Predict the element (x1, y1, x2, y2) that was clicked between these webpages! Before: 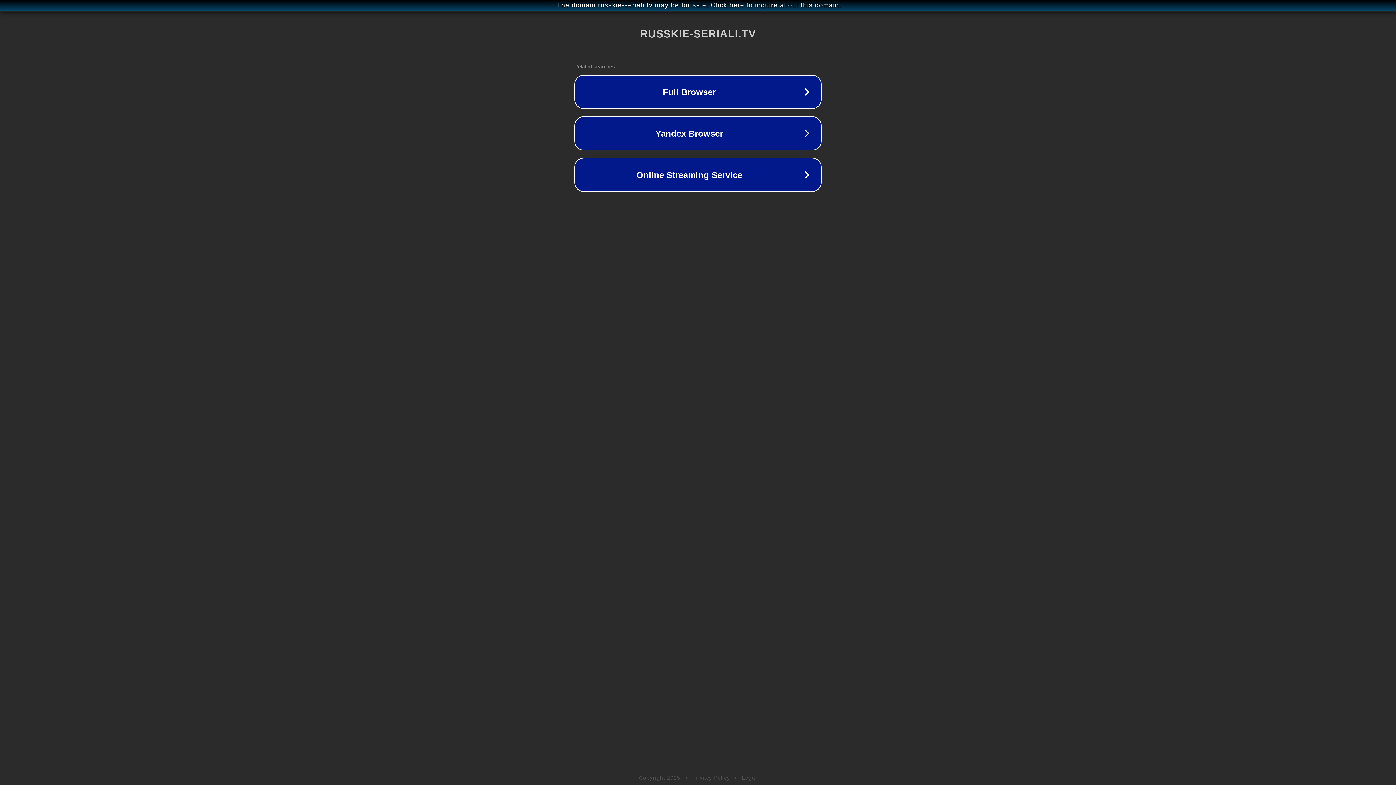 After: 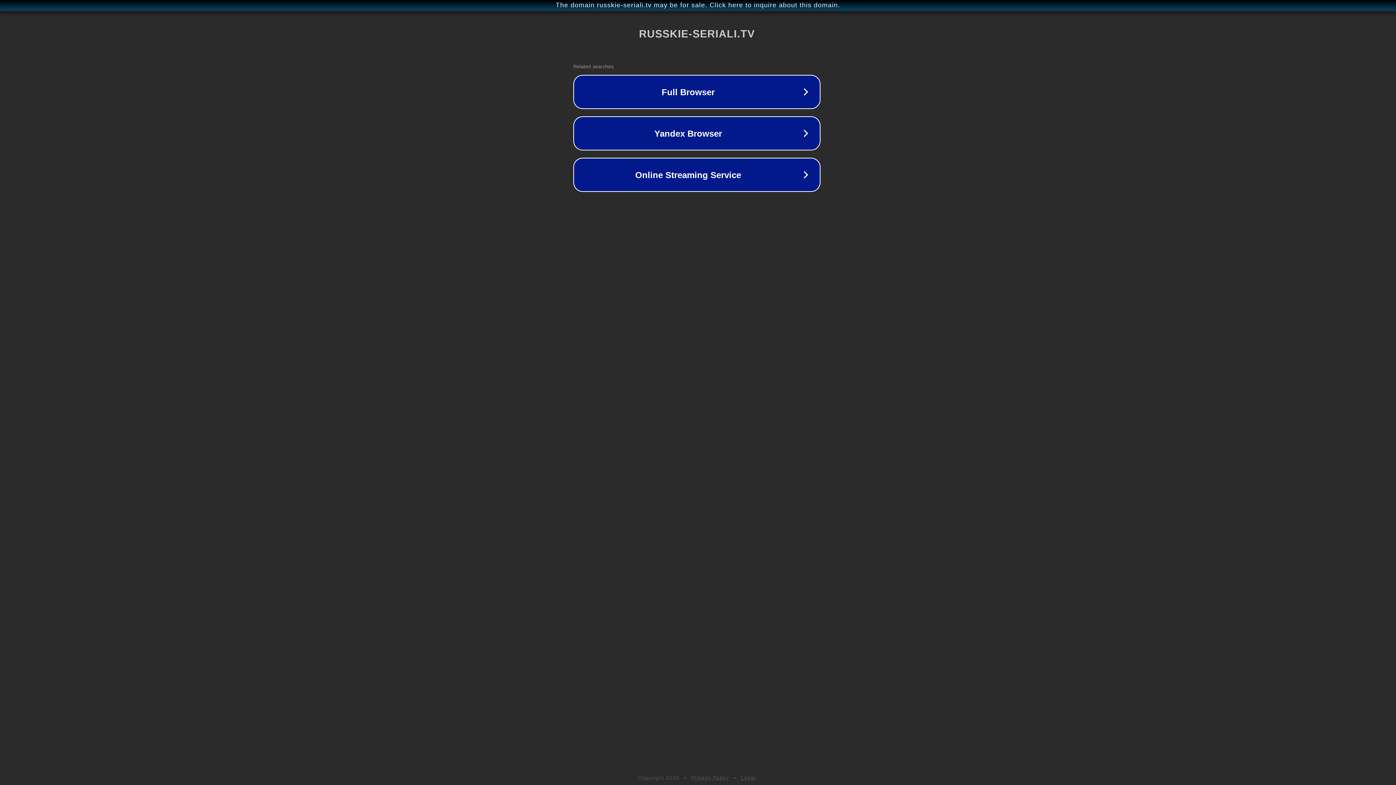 Action: label: The domain russkie-seriali.tv may be for sale. Click here to inquire about this domain. bbox: (1, 1, 1397, 9)